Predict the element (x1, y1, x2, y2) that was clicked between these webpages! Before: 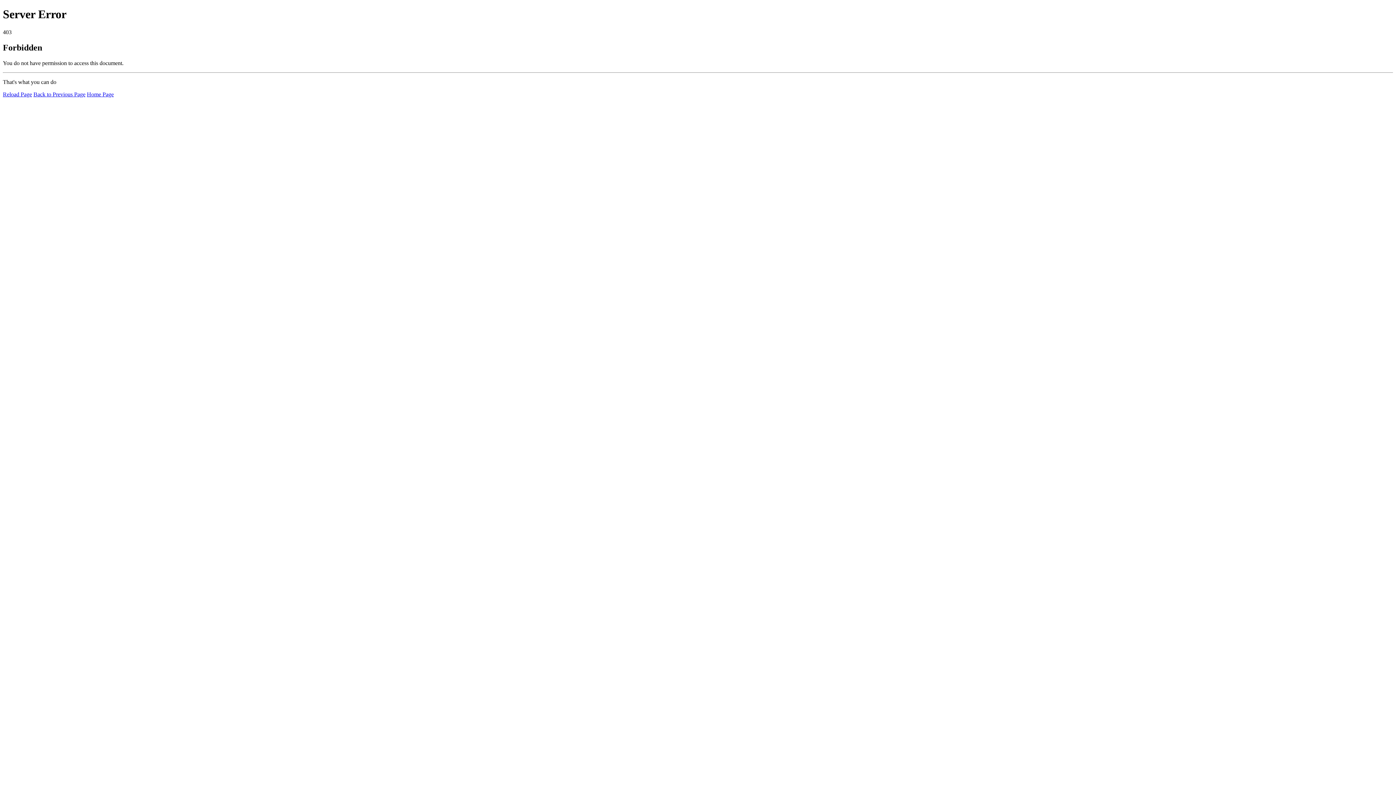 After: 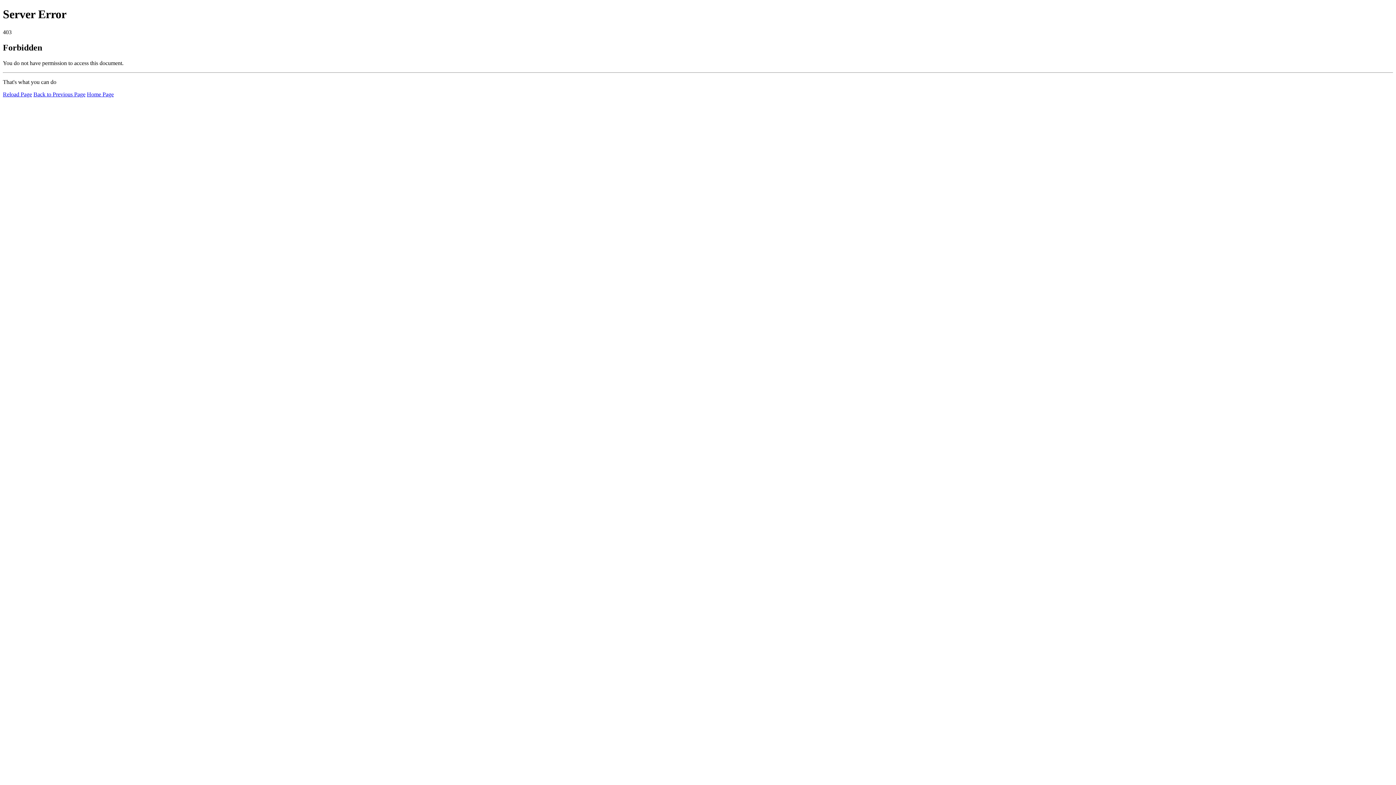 Action: label: Home Page bbox: (86, 91, 113, 97)